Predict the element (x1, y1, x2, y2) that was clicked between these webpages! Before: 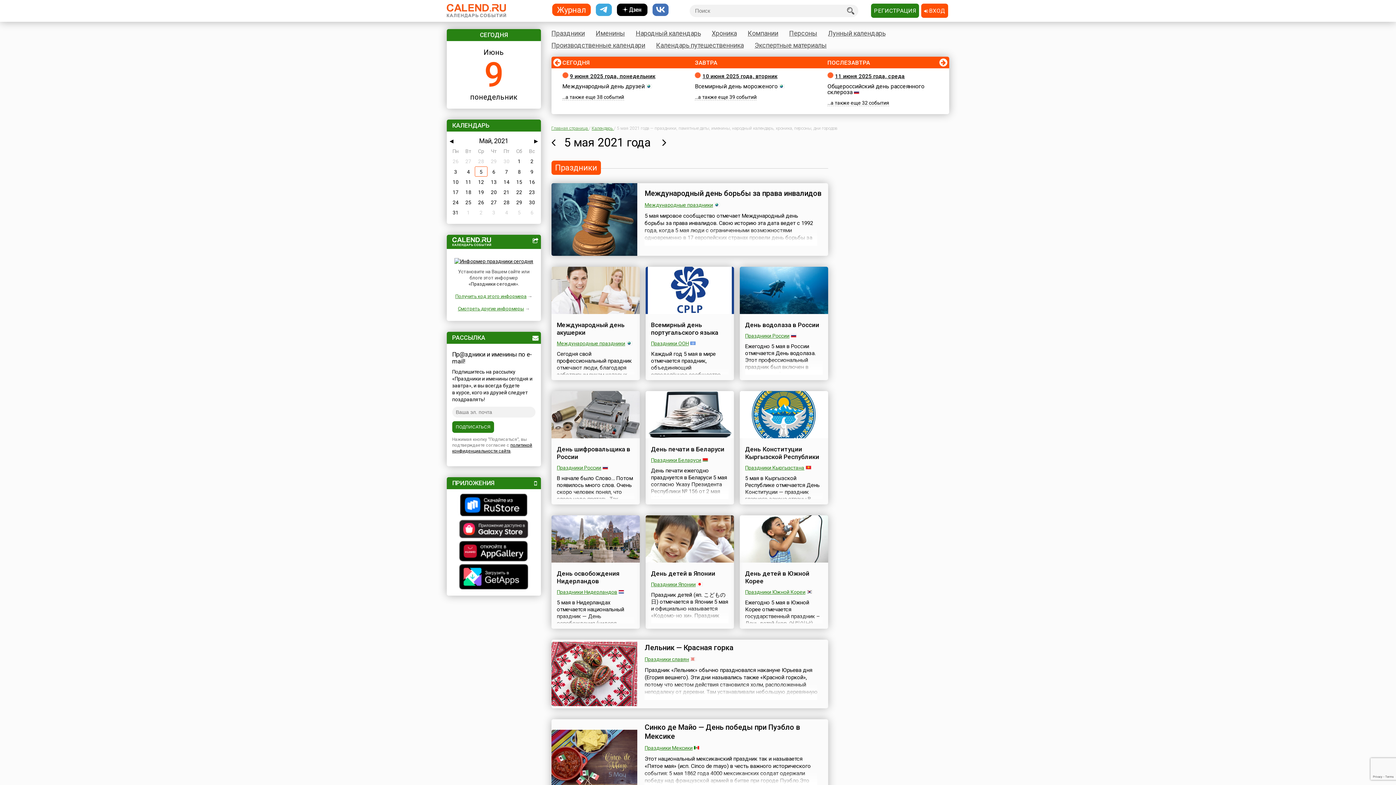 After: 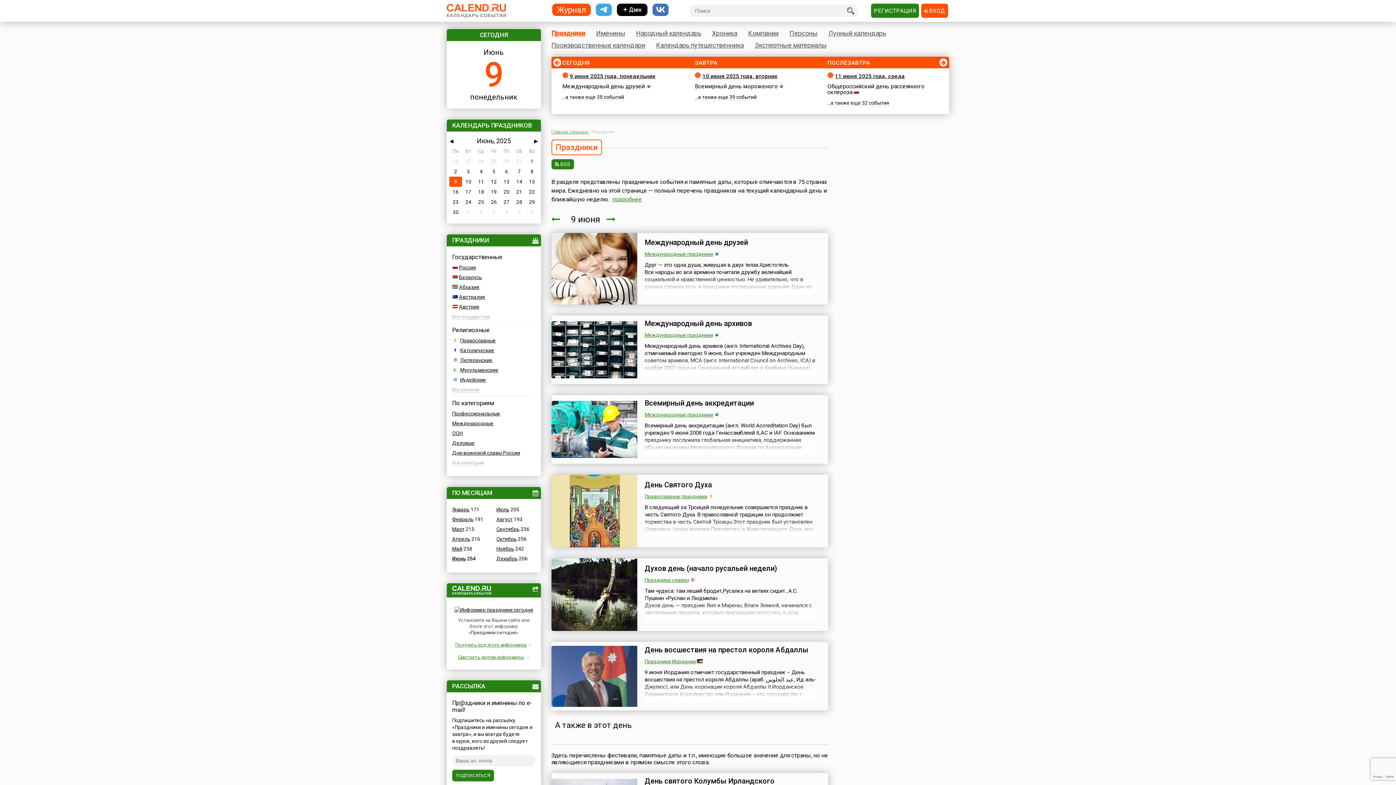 Action: bbox: (551, 160, 601, 174) label: Праздники